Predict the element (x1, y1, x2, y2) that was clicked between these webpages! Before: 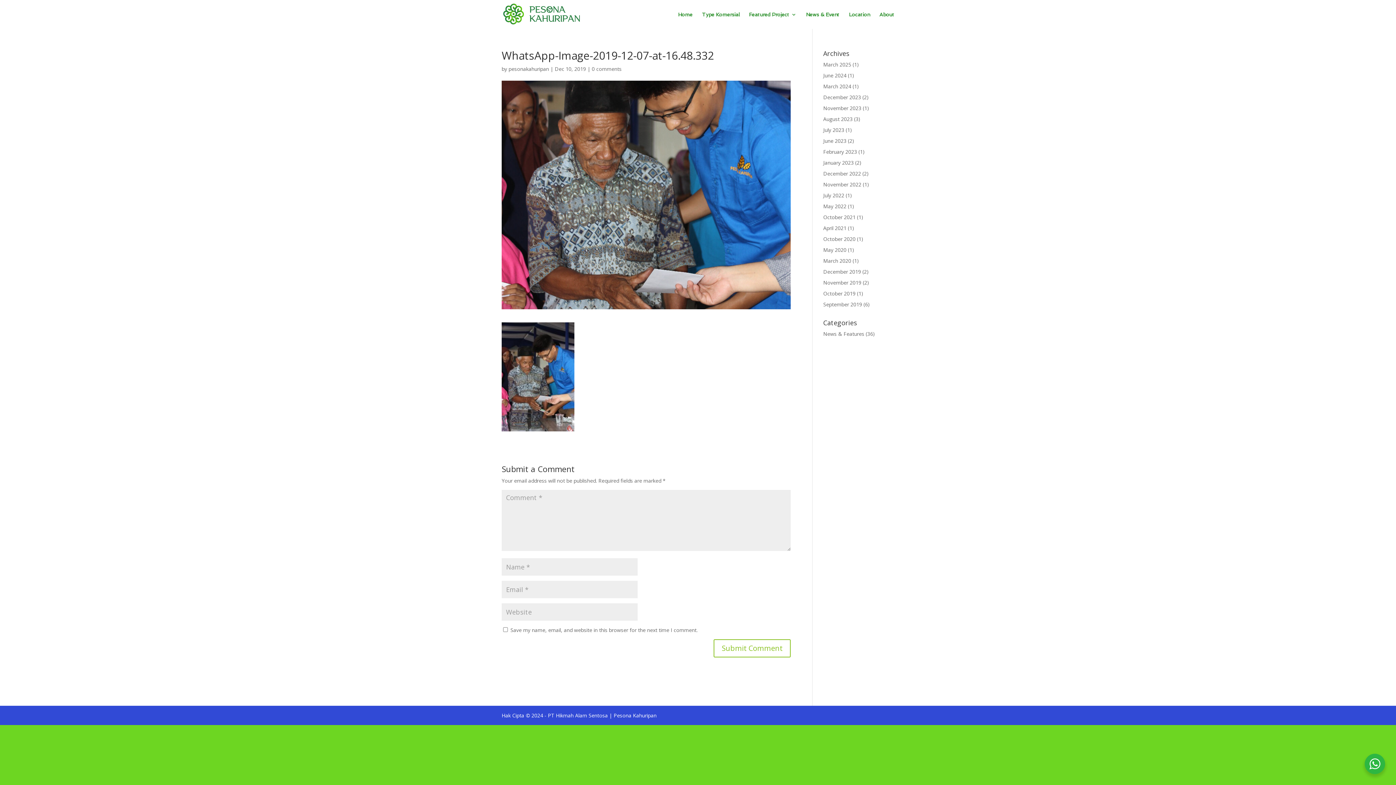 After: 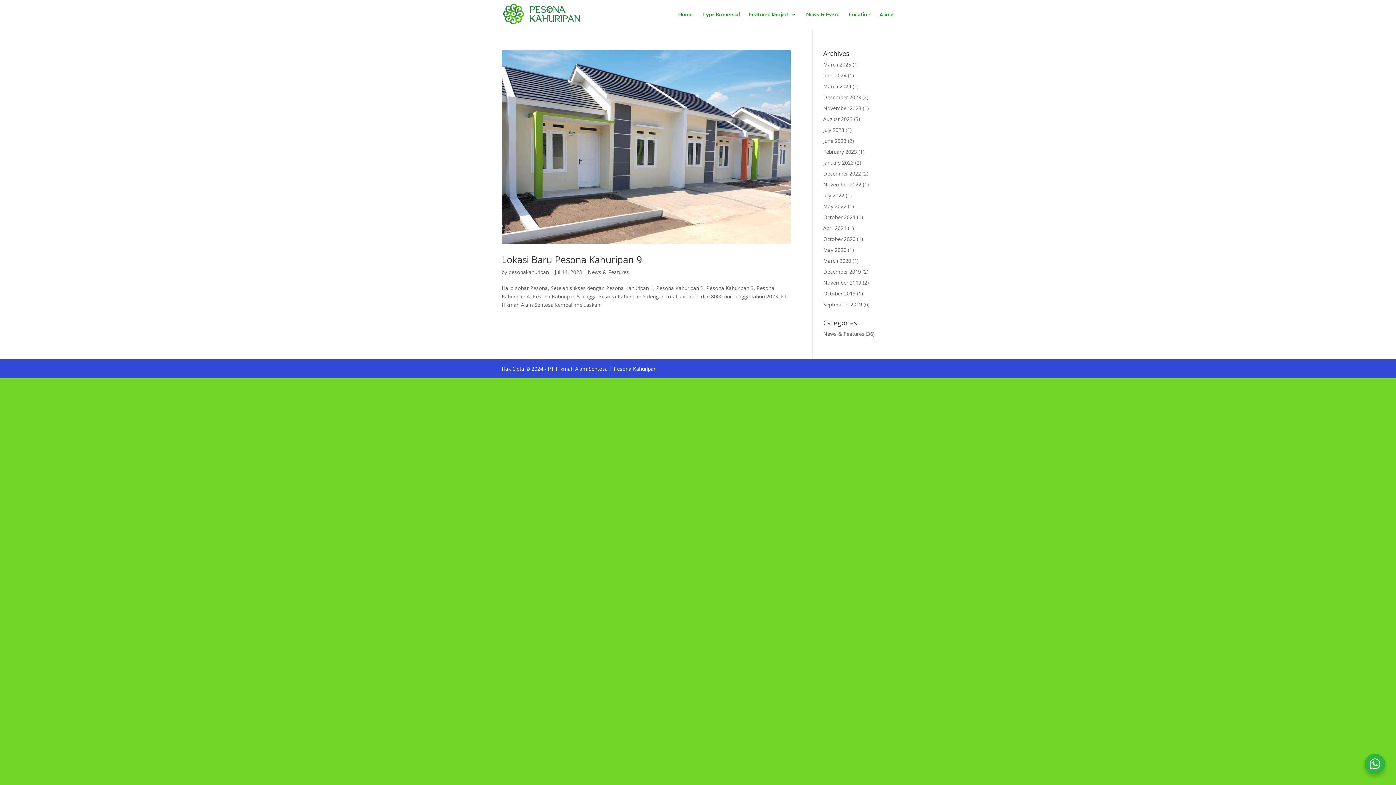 Action: label: July 2023 bbox: (823, 126, 844, 133)